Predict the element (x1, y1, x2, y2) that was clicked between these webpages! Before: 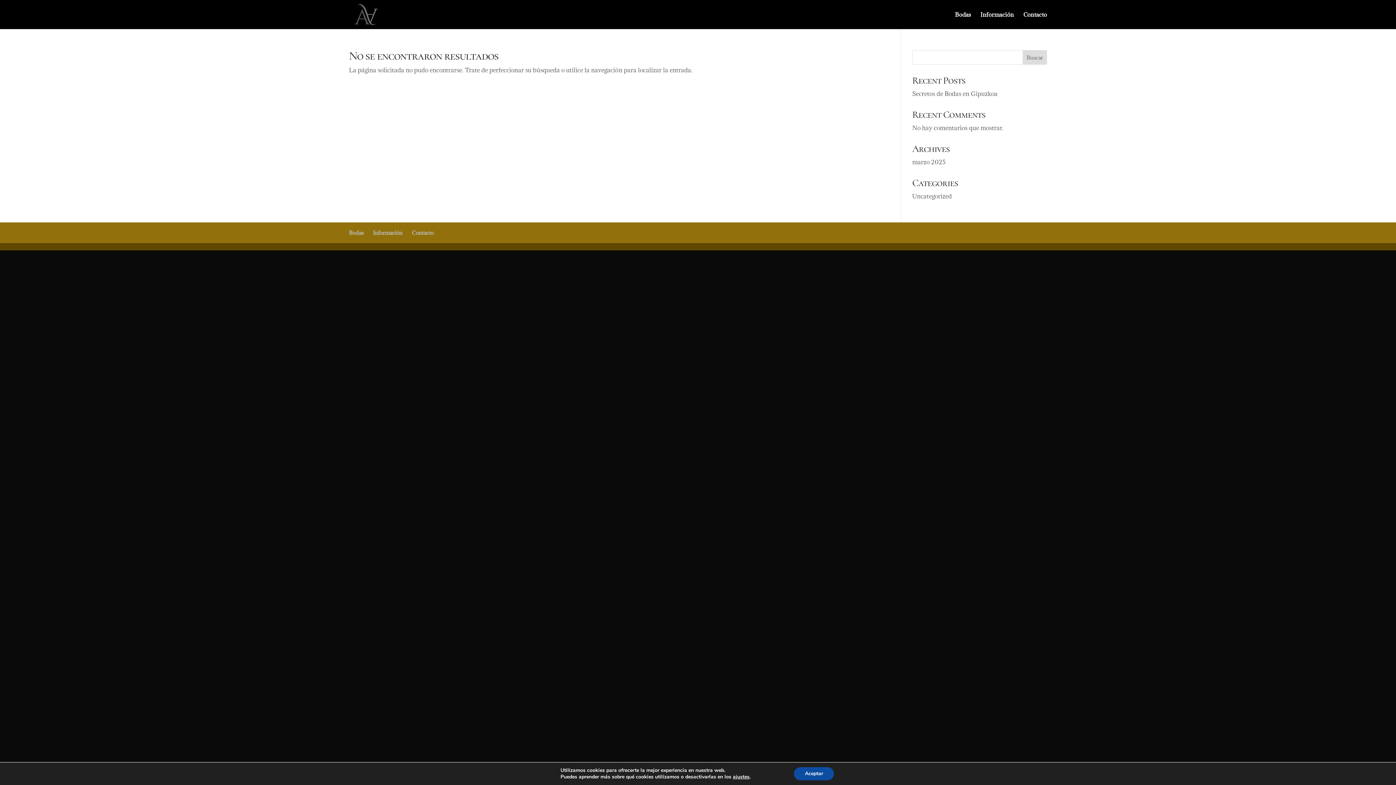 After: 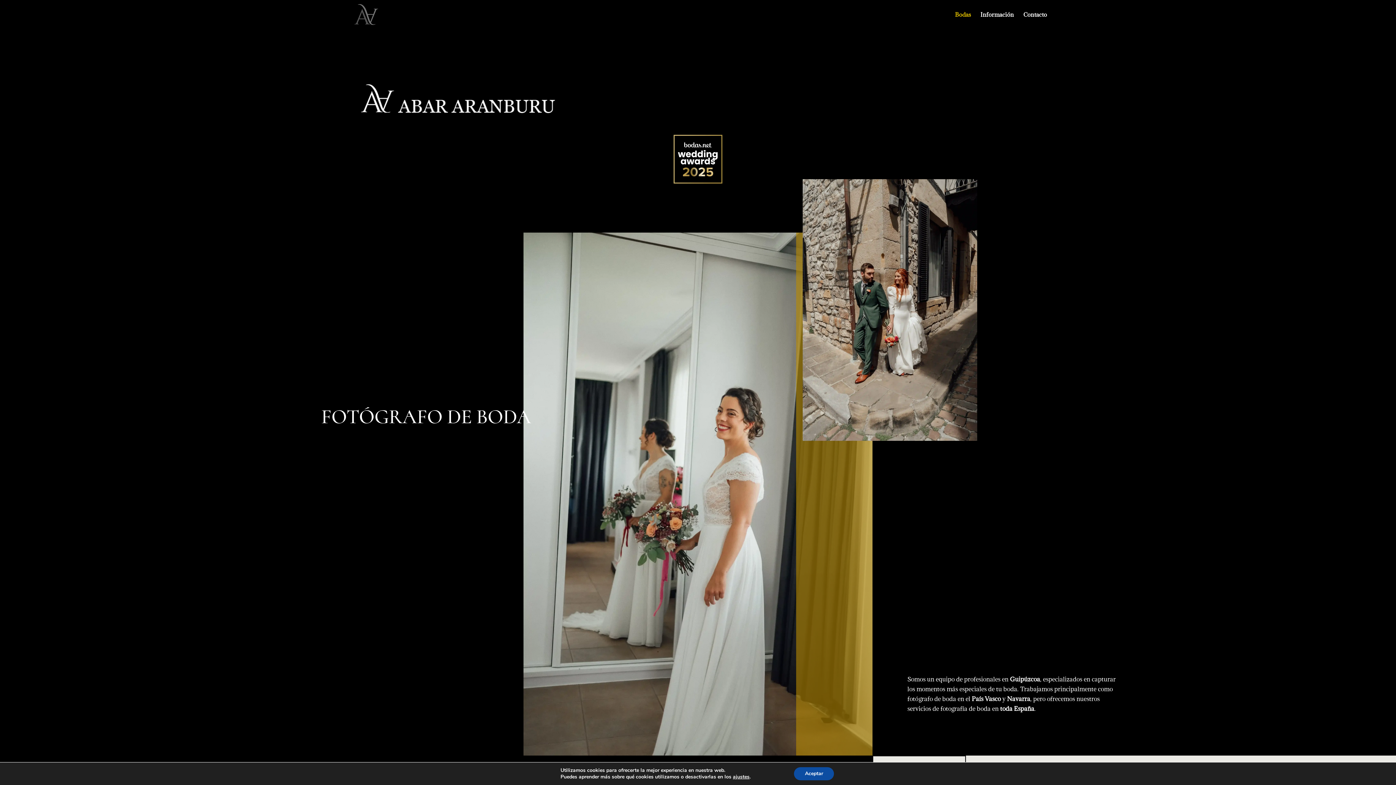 Action: bbox: (350, 9, 382, 17)